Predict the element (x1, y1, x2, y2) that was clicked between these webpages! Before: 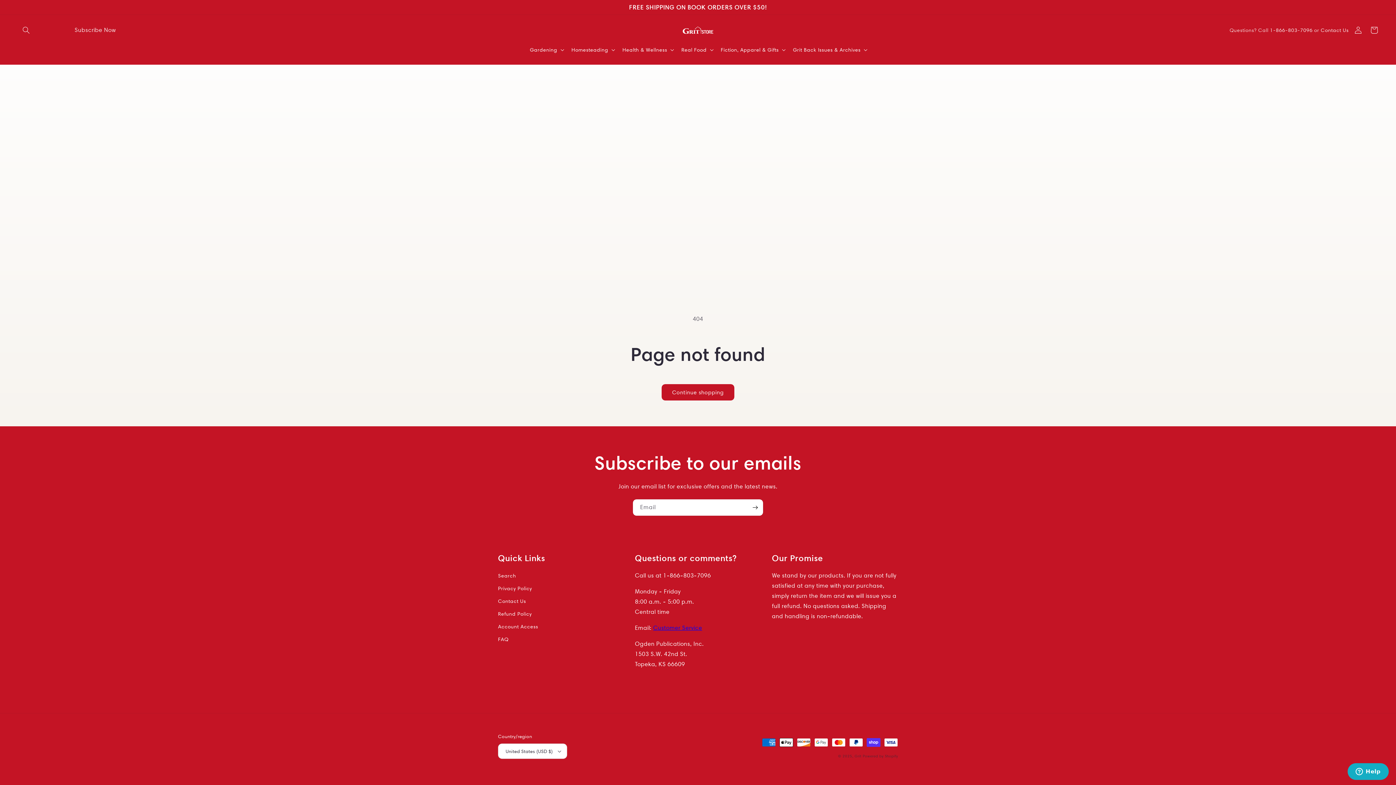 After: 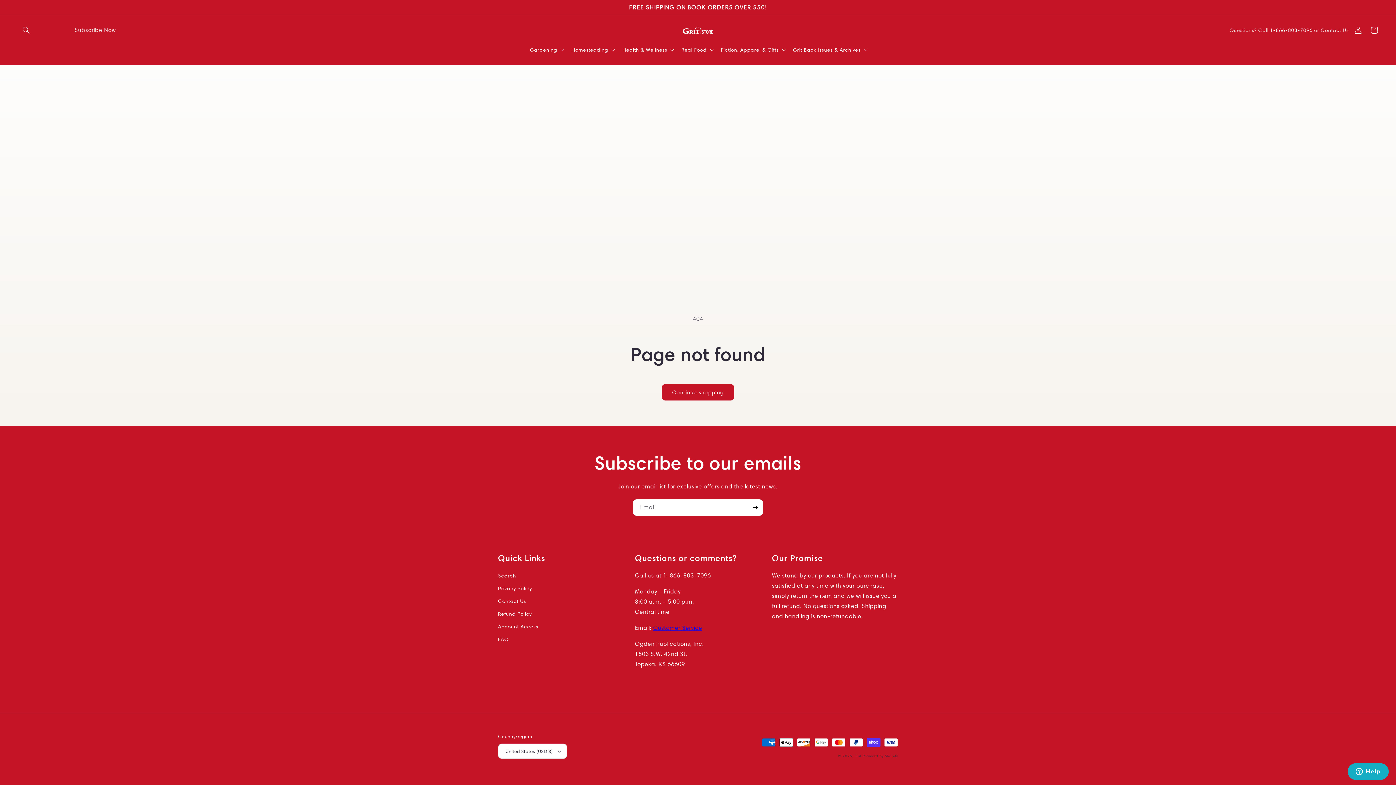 Action: label: 1-866-803-7096 bbox: (1268, 25, 1314, 34)